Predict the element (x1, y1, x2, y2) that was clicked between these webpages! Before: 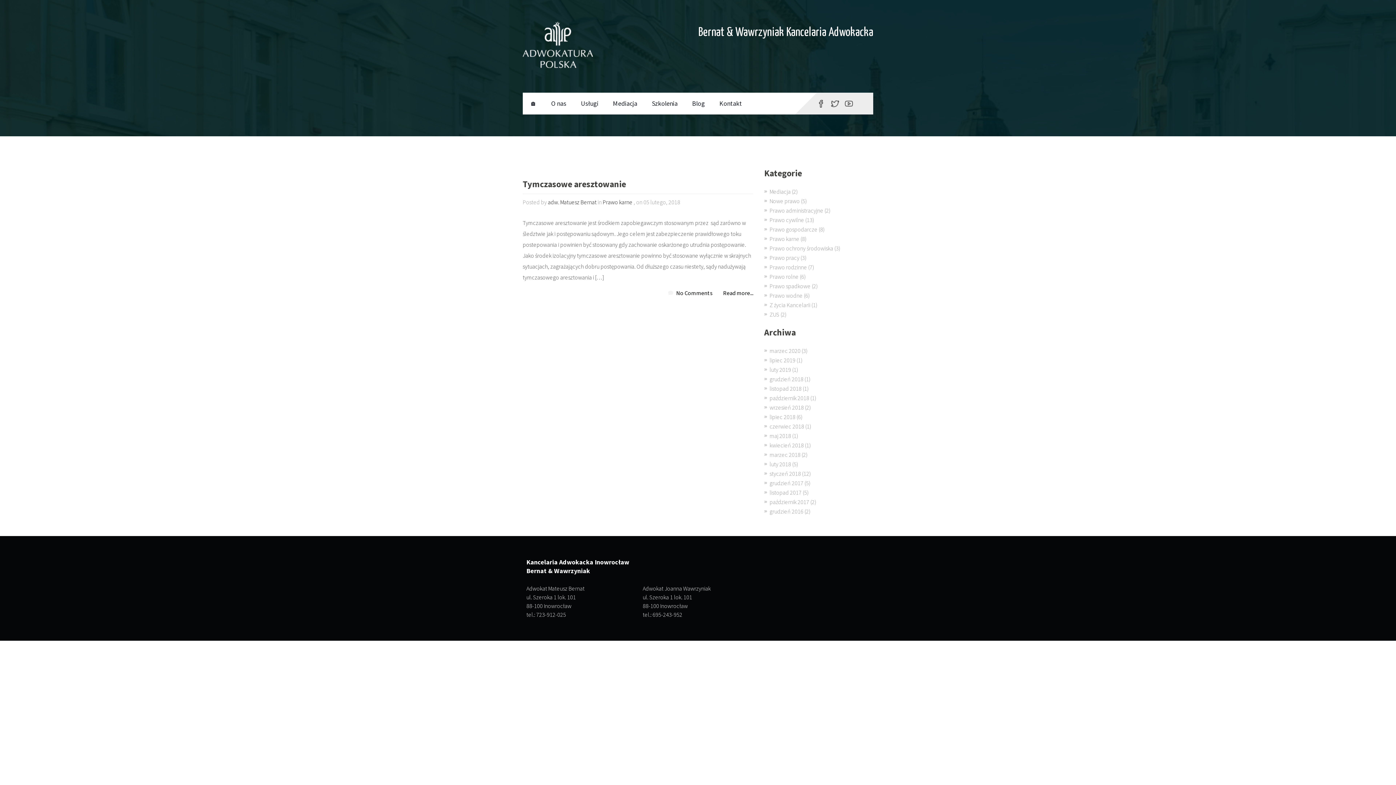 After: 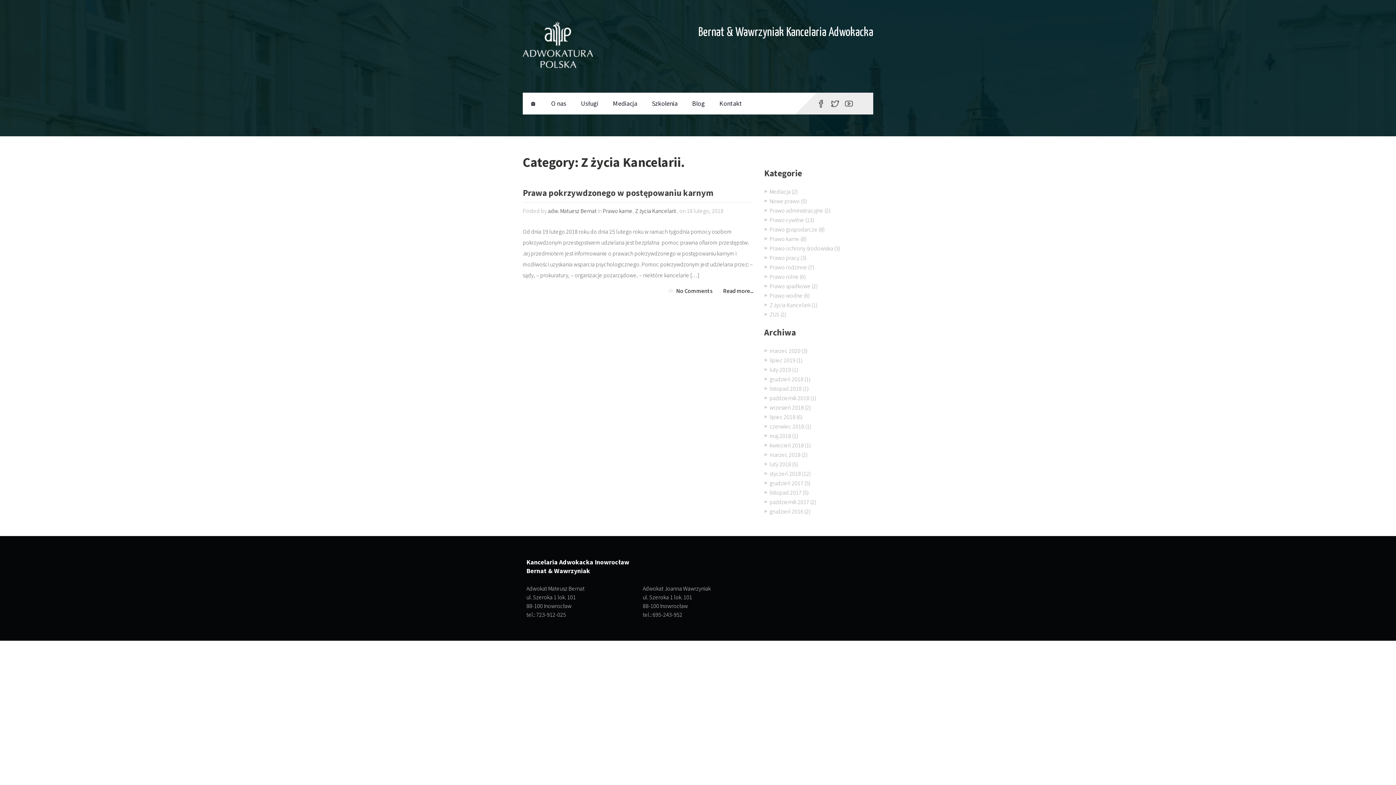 Action: label: Z życia Kancelarii bbox: (769, 301, 810, 308)